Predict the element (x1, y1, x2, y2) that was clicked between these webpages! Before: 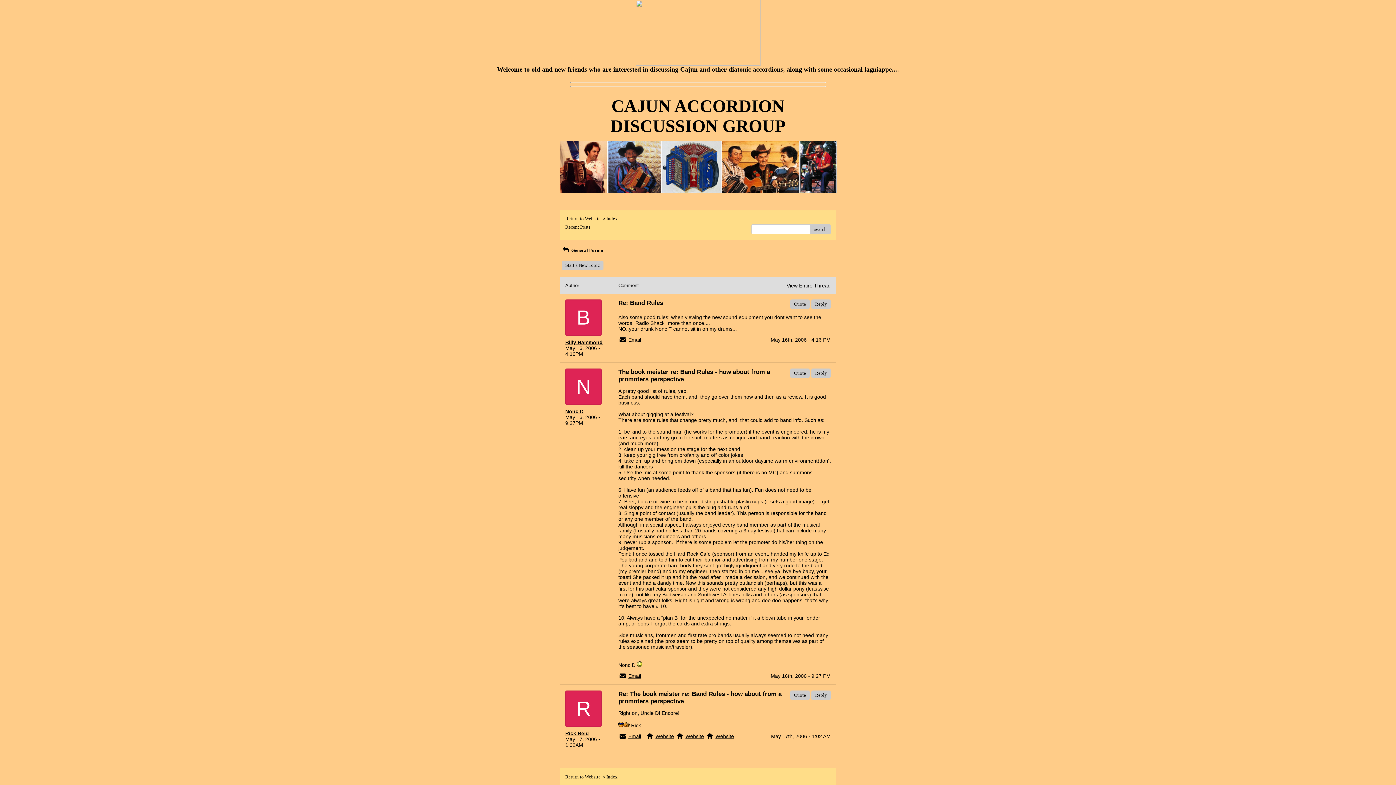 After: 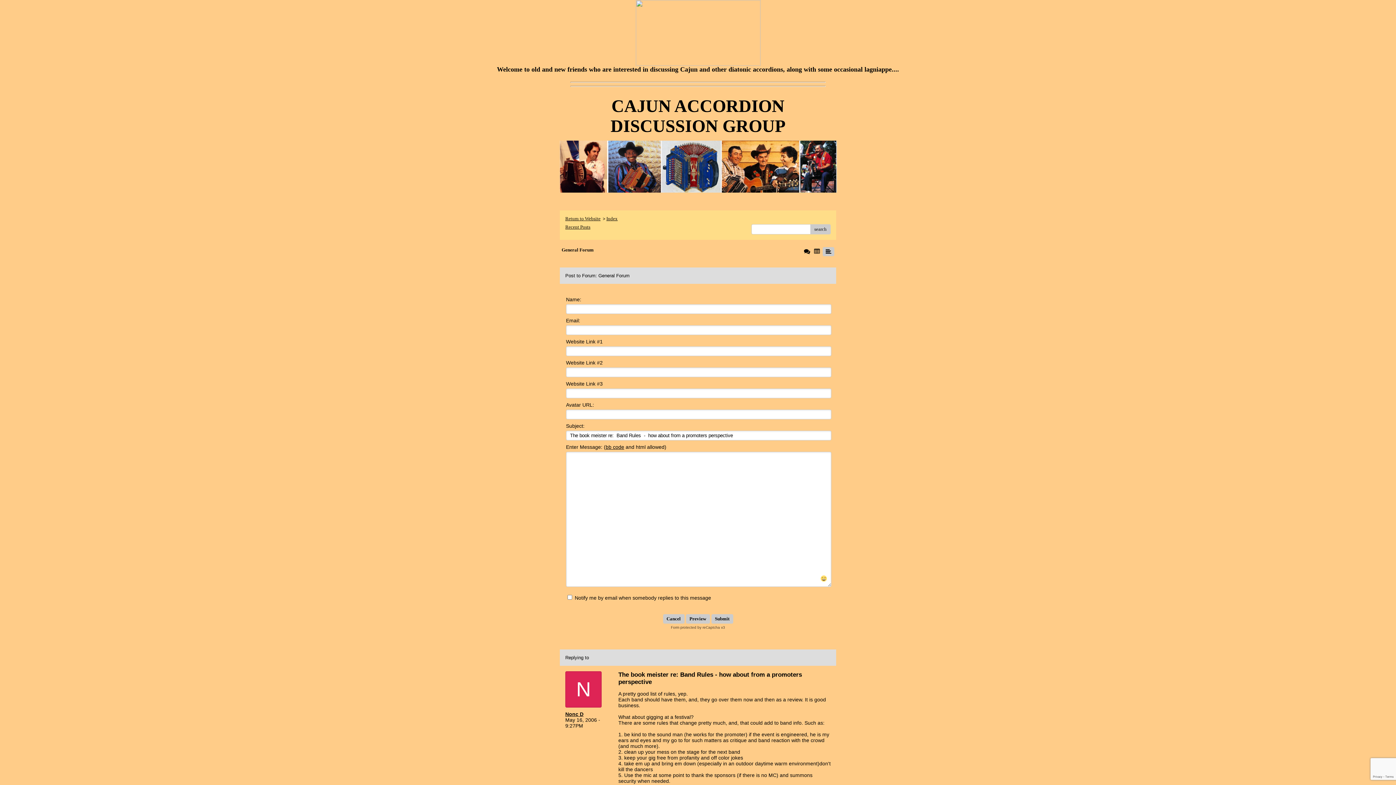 Action: label: Quote bbox: (790, 368, 809, 378)